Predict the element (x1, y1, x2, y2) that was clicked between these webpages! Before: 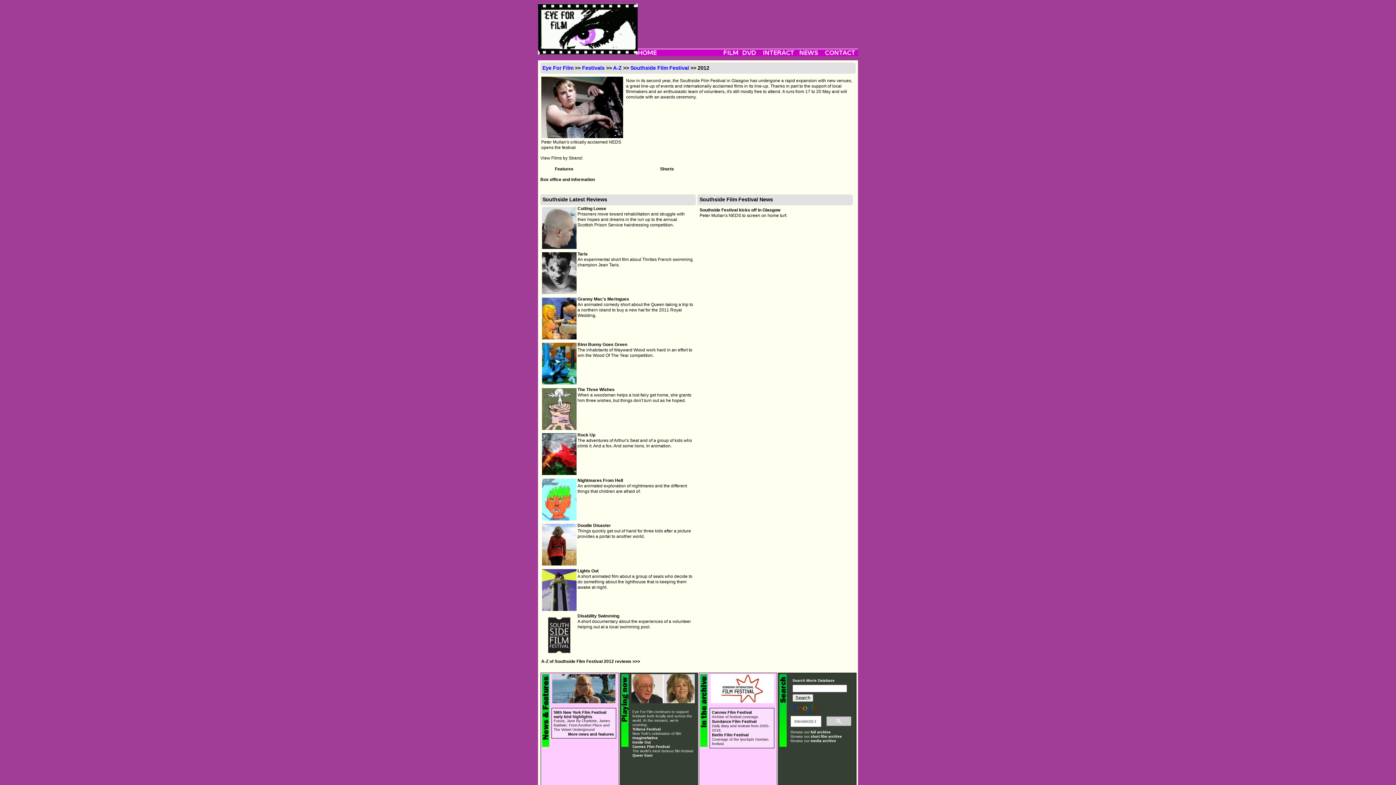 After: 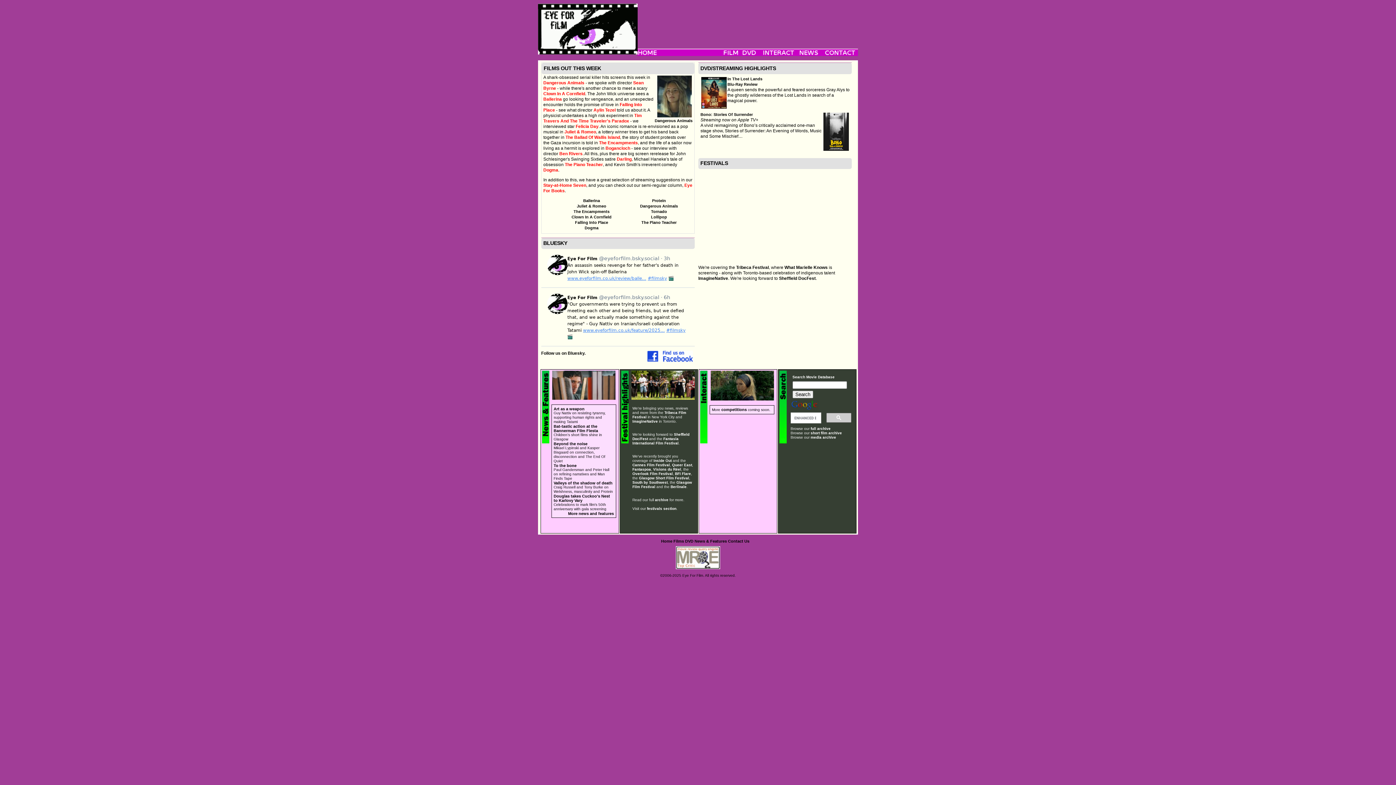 Action: label: Eye For Film bbox: (542, 64, 573, 70)